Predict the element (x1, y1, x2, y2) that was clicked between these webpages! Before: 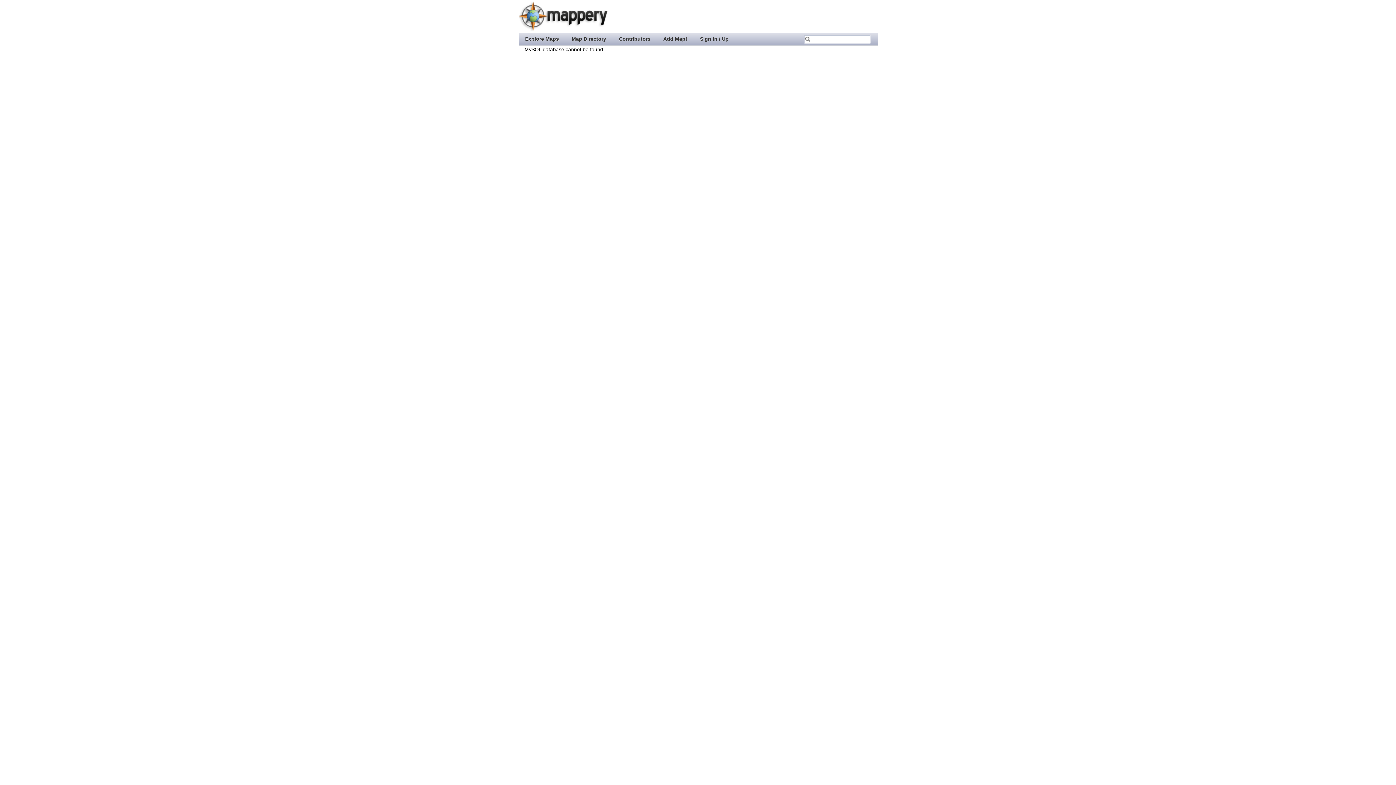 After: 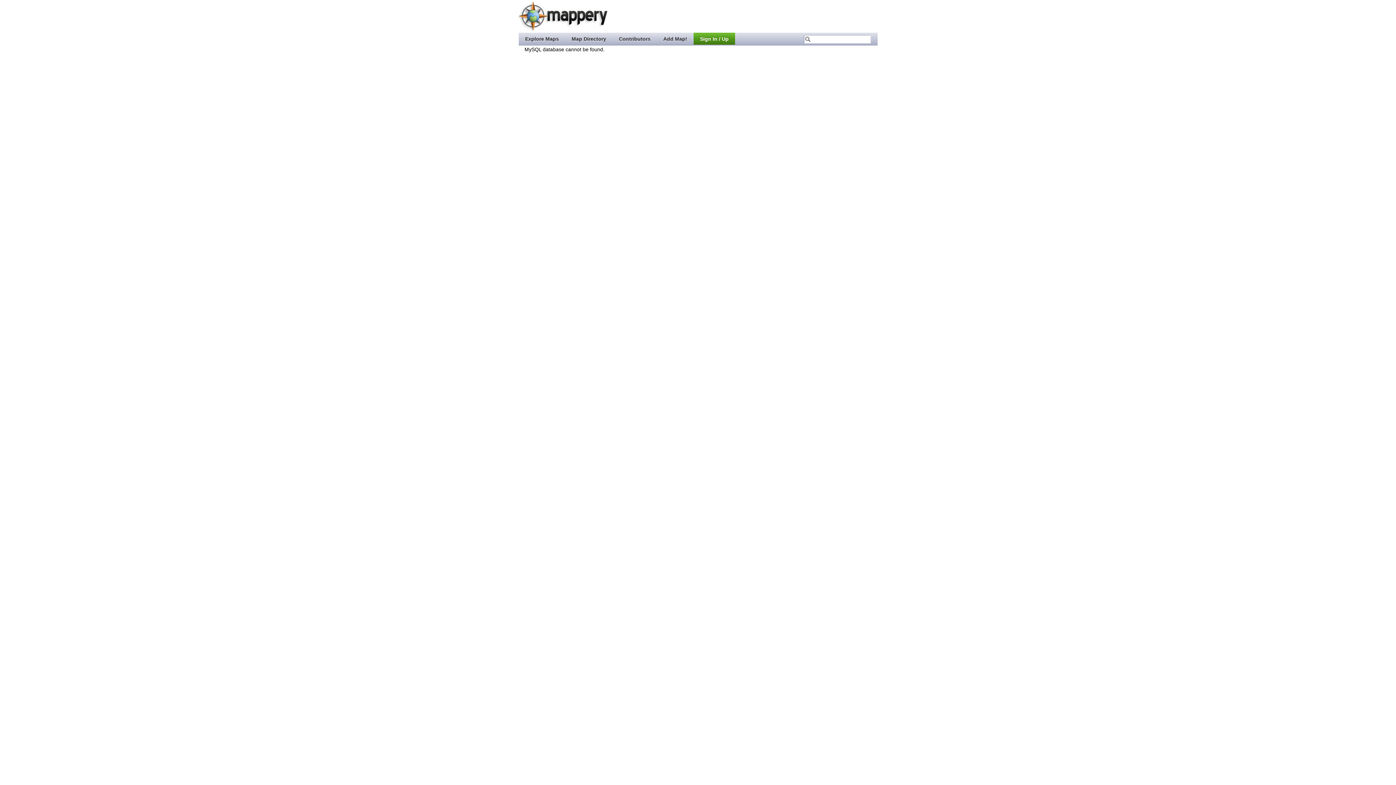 Action: label: Sign In / Up bbox: (693, 32, 735, 44)